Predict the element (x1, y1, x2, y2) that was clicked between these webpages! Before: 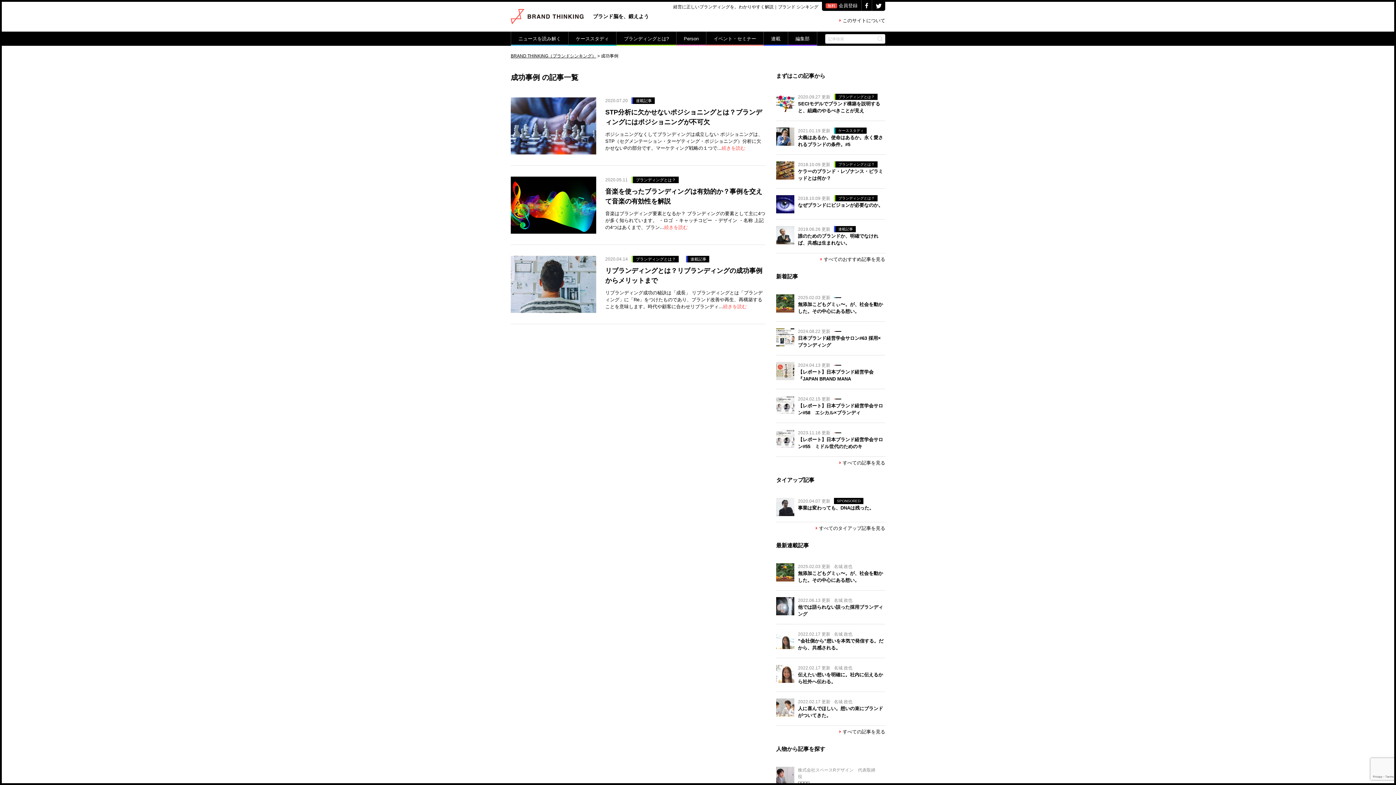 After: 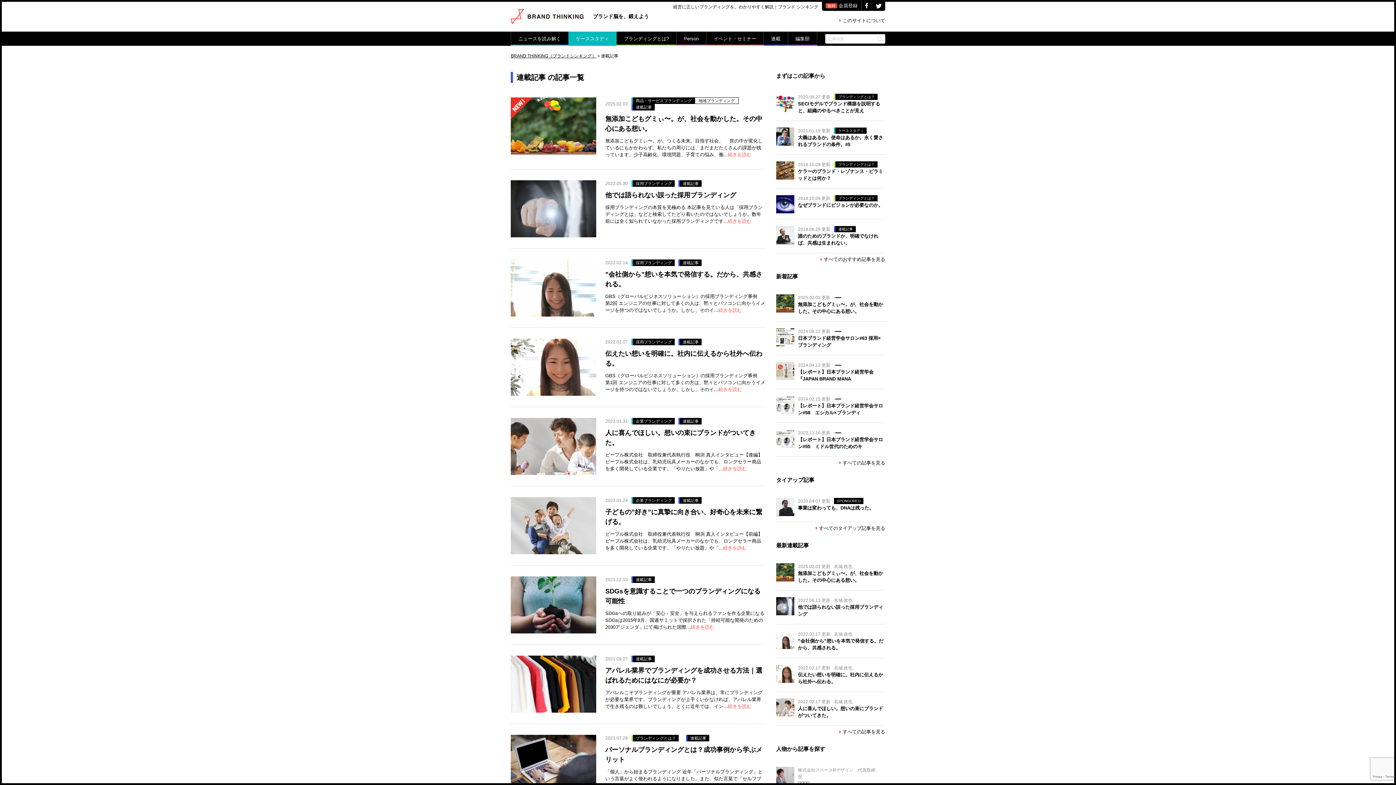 Action: label: 連載記事 bbox: (686, 256, 709, 262)